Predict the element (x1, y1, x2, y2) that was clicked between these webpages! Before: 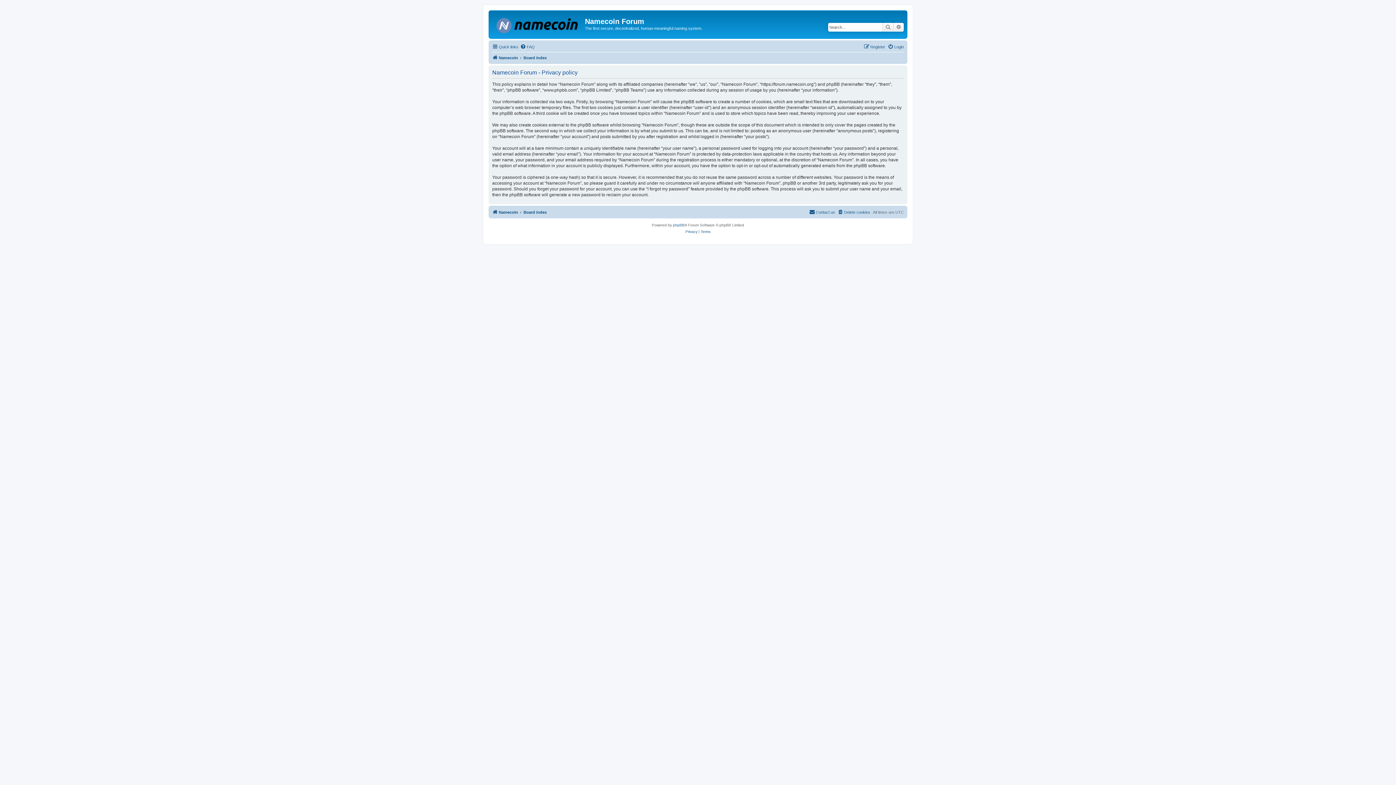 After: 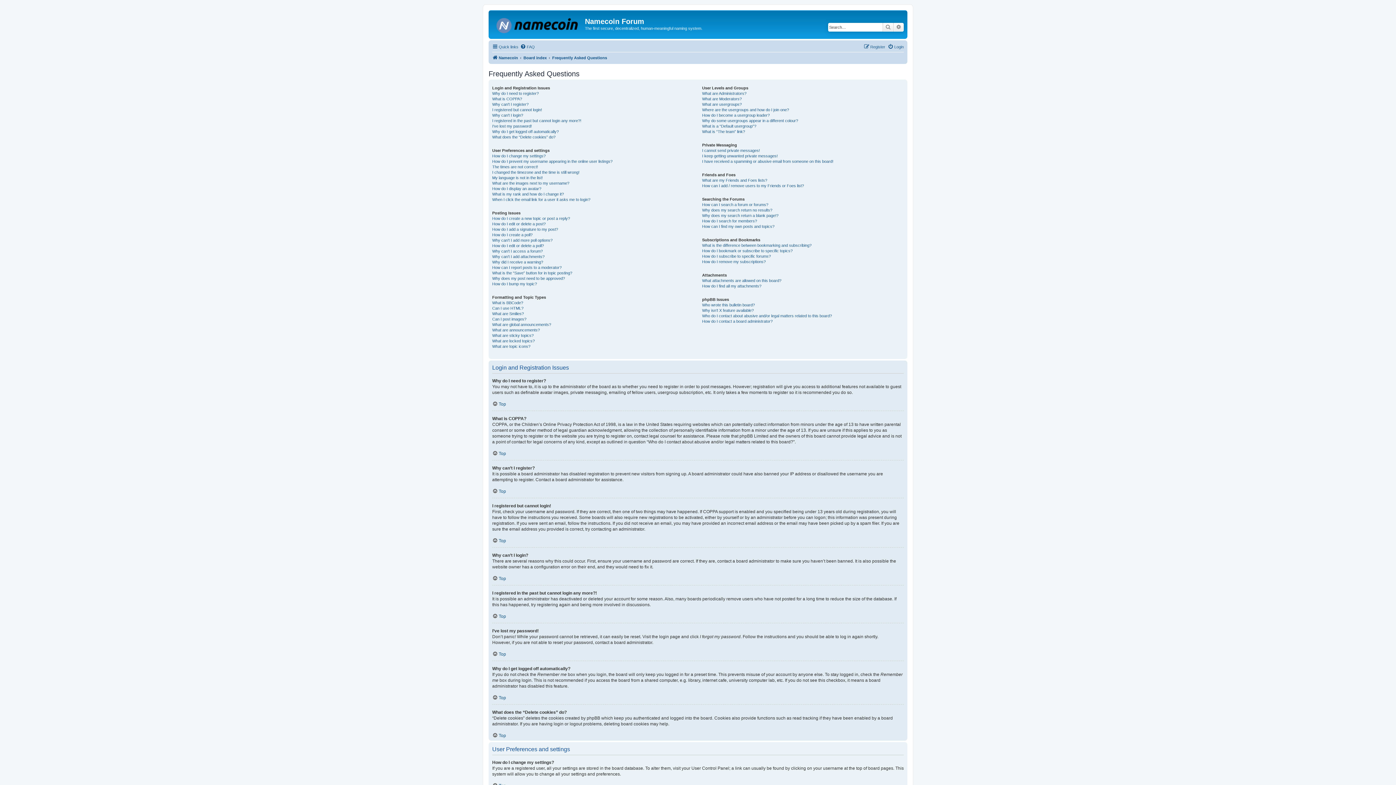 Action: bbox: (520, 42, 534, 51) label: FAQ